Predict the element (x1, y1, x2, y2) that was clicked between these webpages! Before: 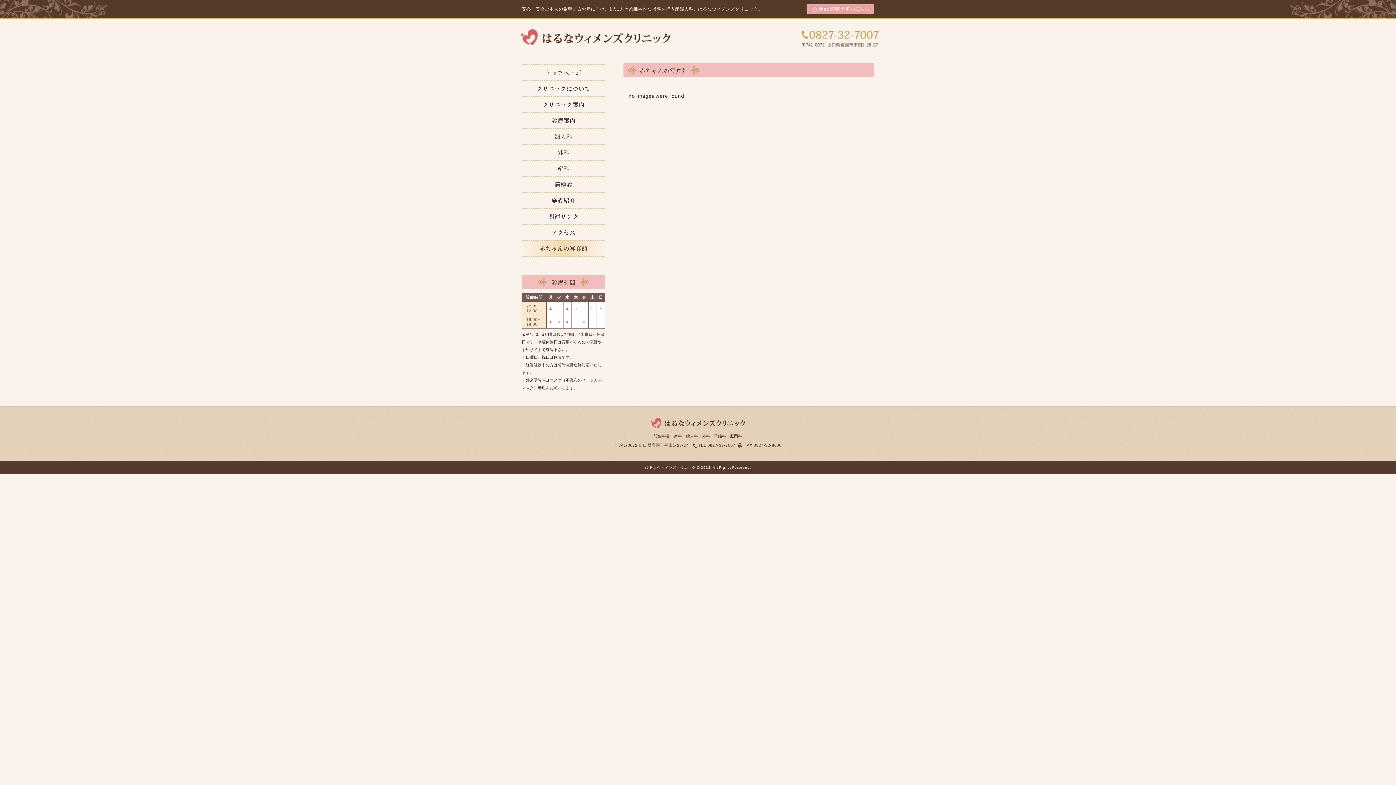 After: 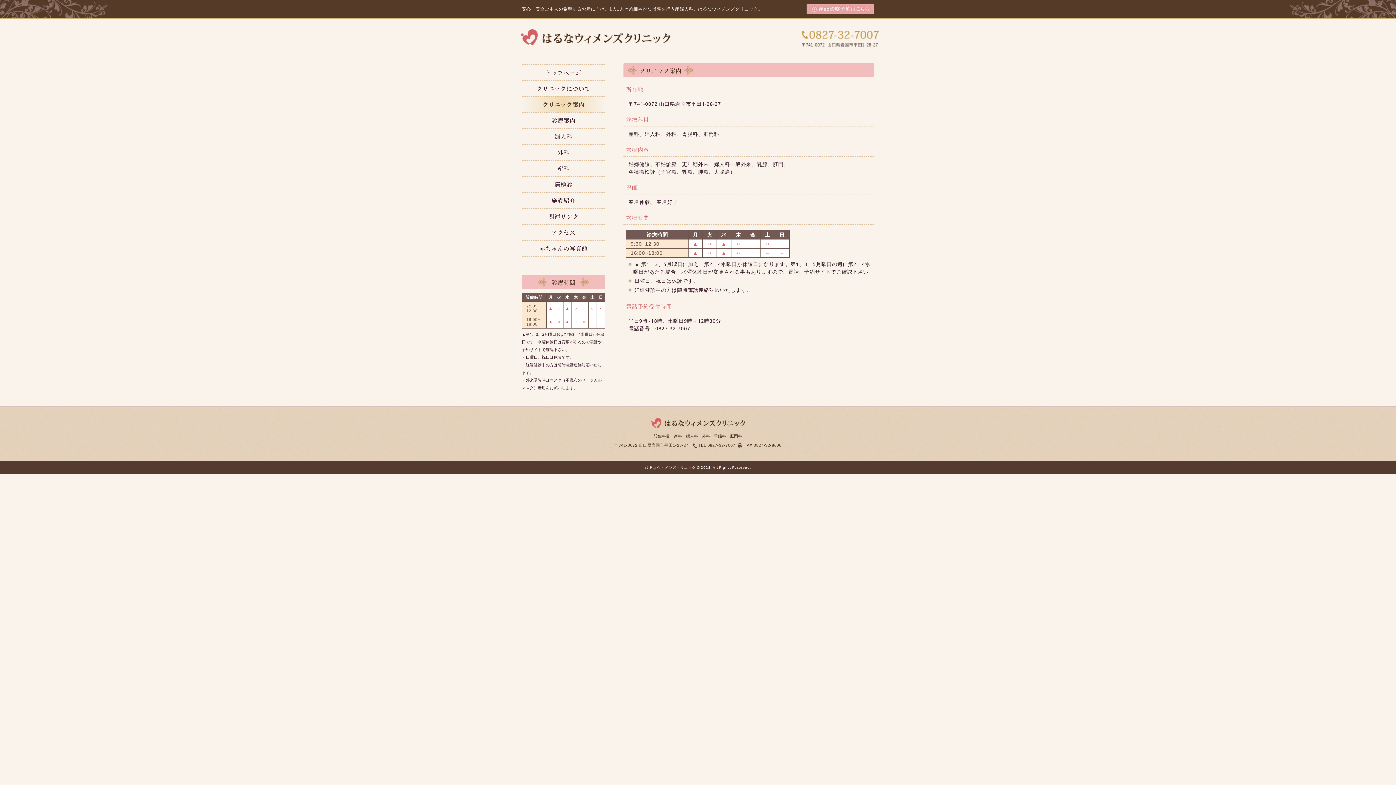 Action: bbox: (521, 96, 605, 111) label: クリニック案内